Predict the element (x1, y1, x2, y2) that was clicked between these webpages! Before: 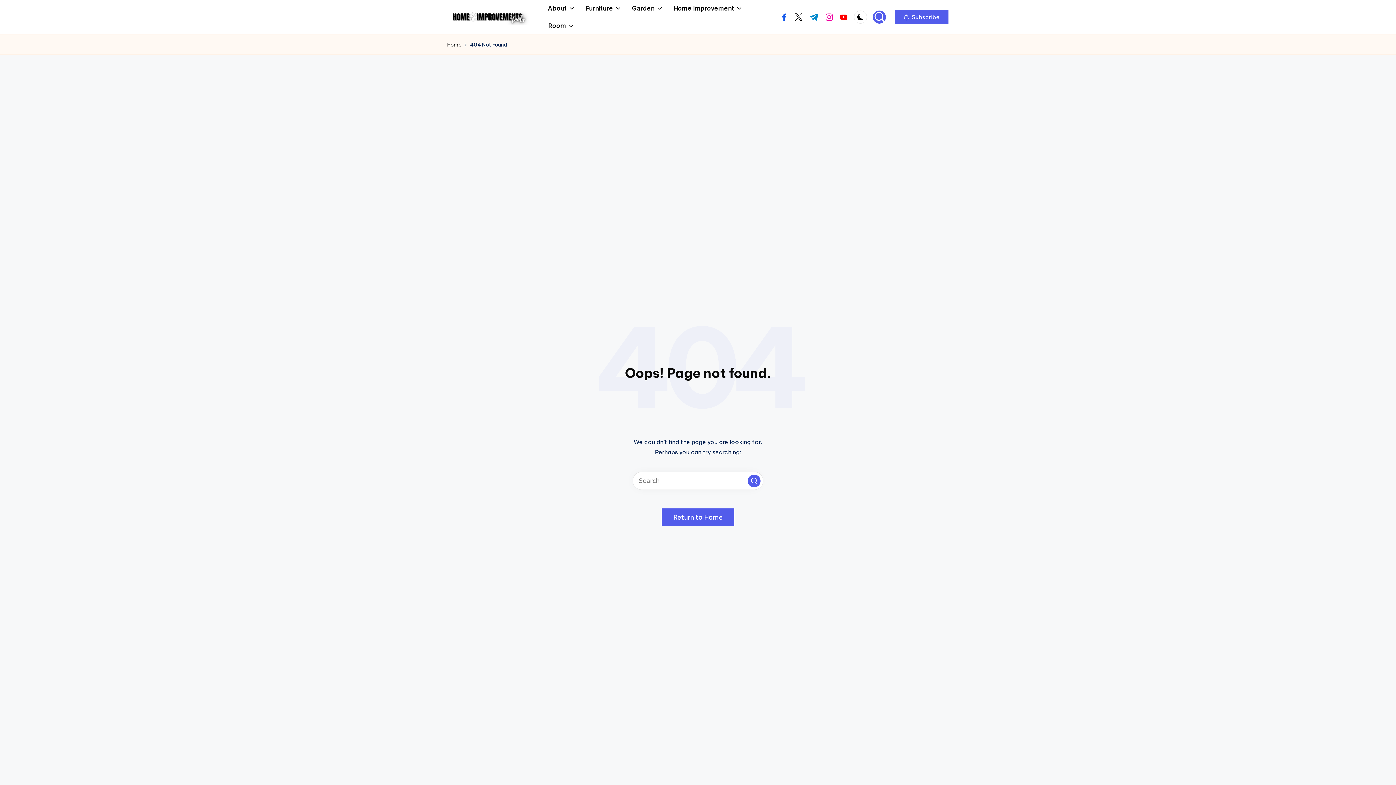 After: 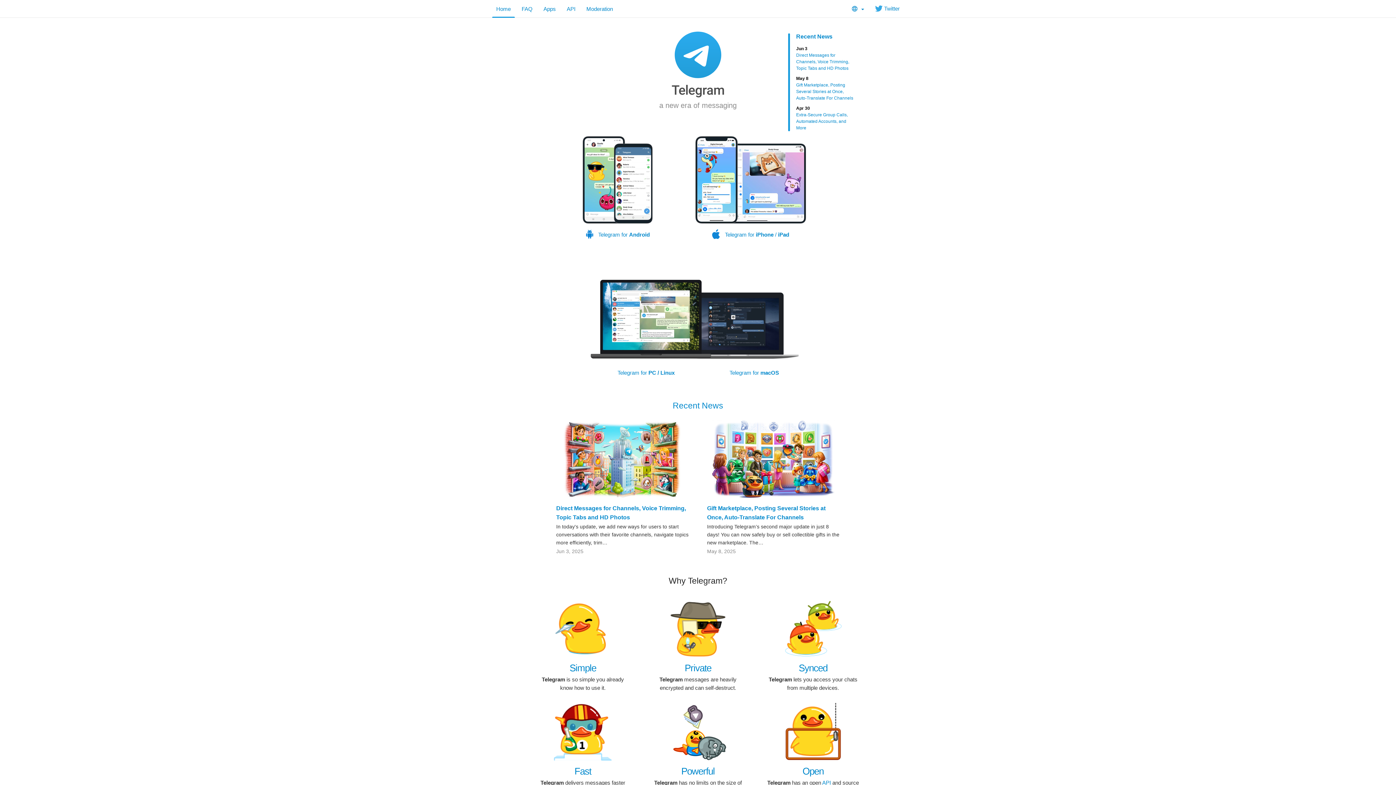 Action: bbox: (809, 13, 819, 20) label: t.me